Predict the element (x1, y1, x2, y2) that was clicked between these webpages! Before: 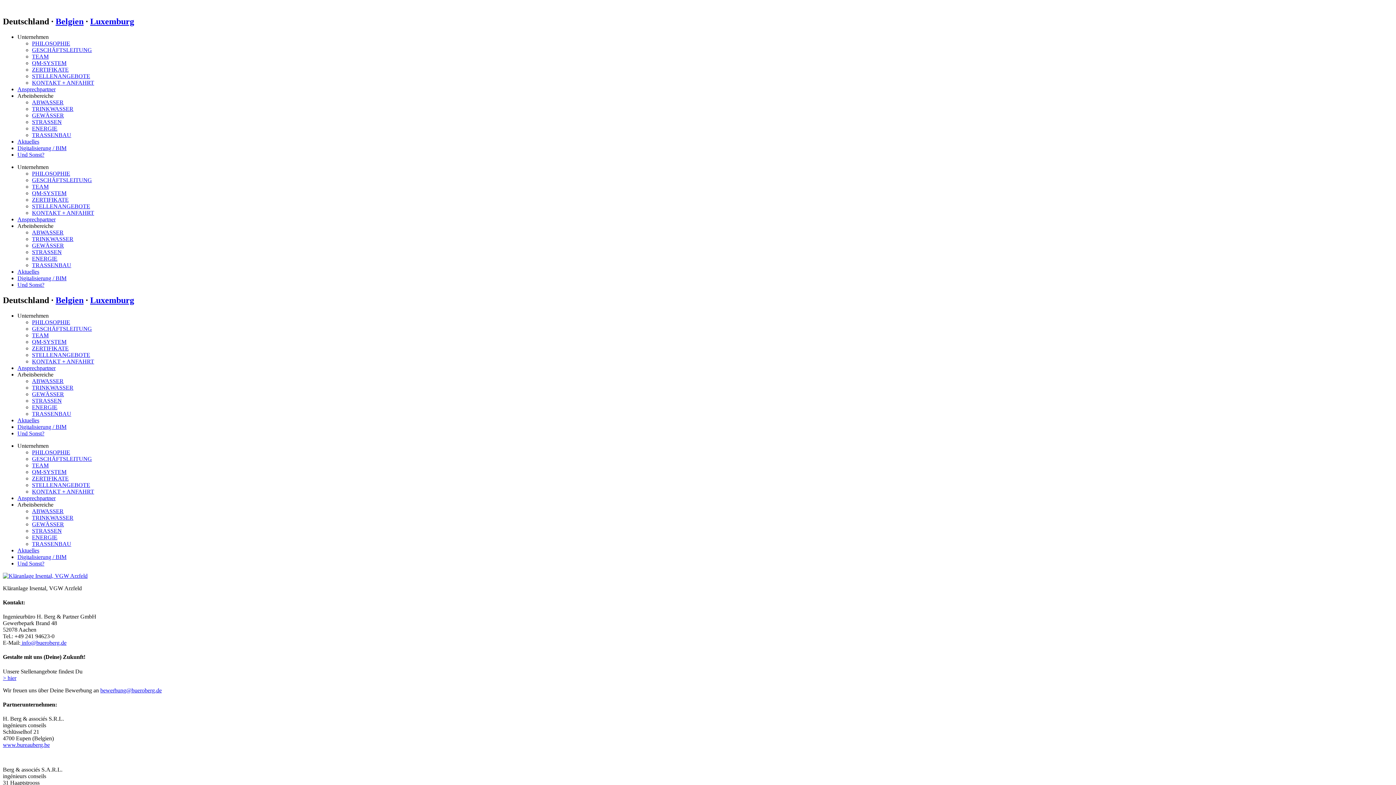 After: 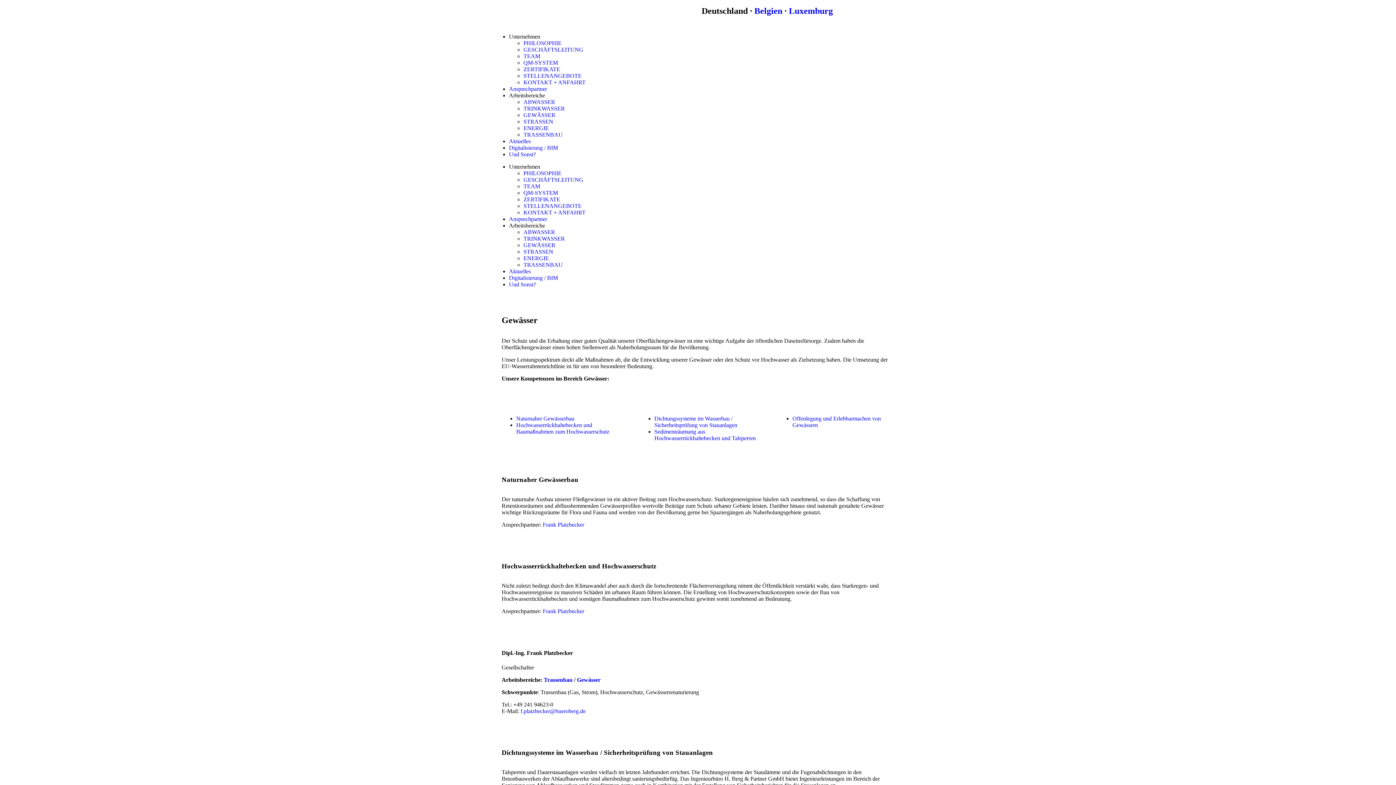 Action: bbox: (32, 242, 64, 248) label: GEWÄSSER